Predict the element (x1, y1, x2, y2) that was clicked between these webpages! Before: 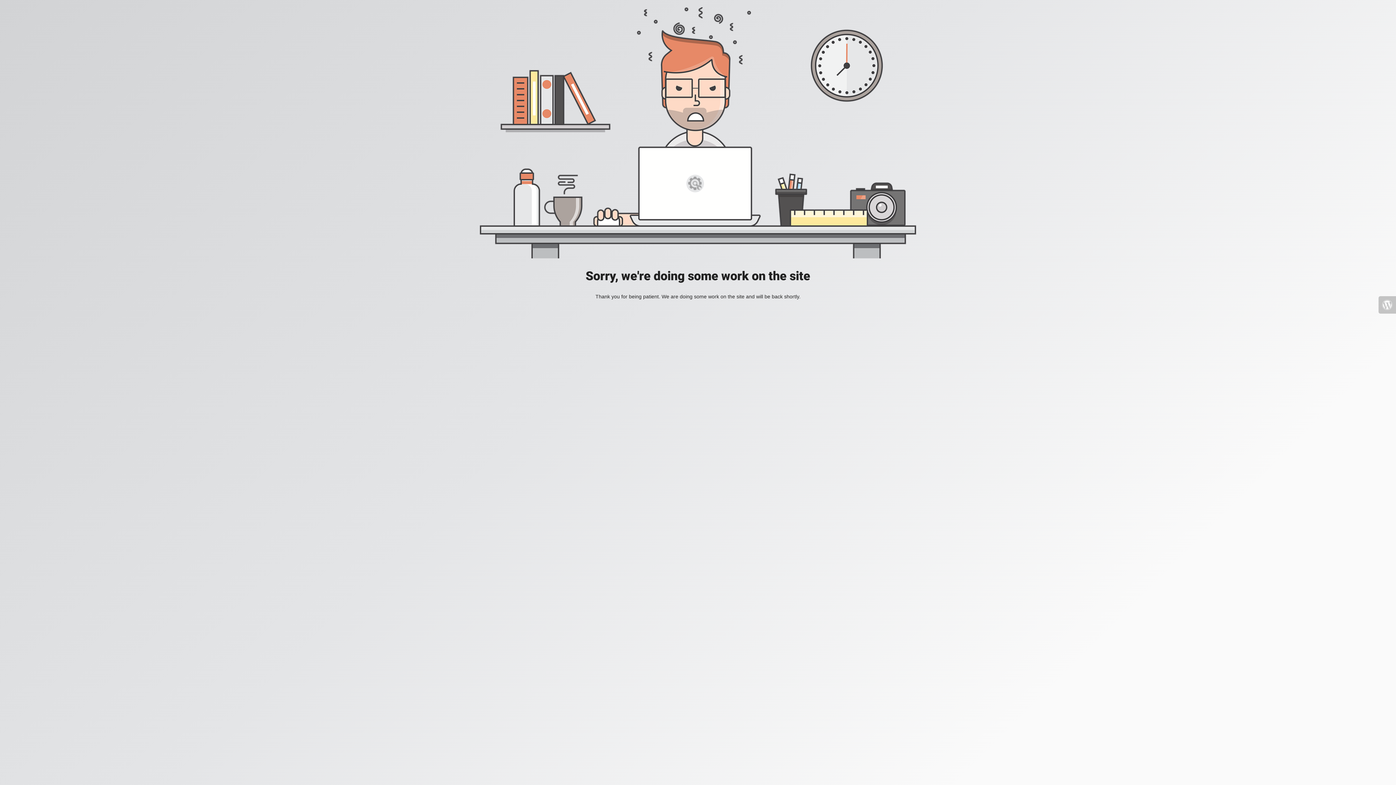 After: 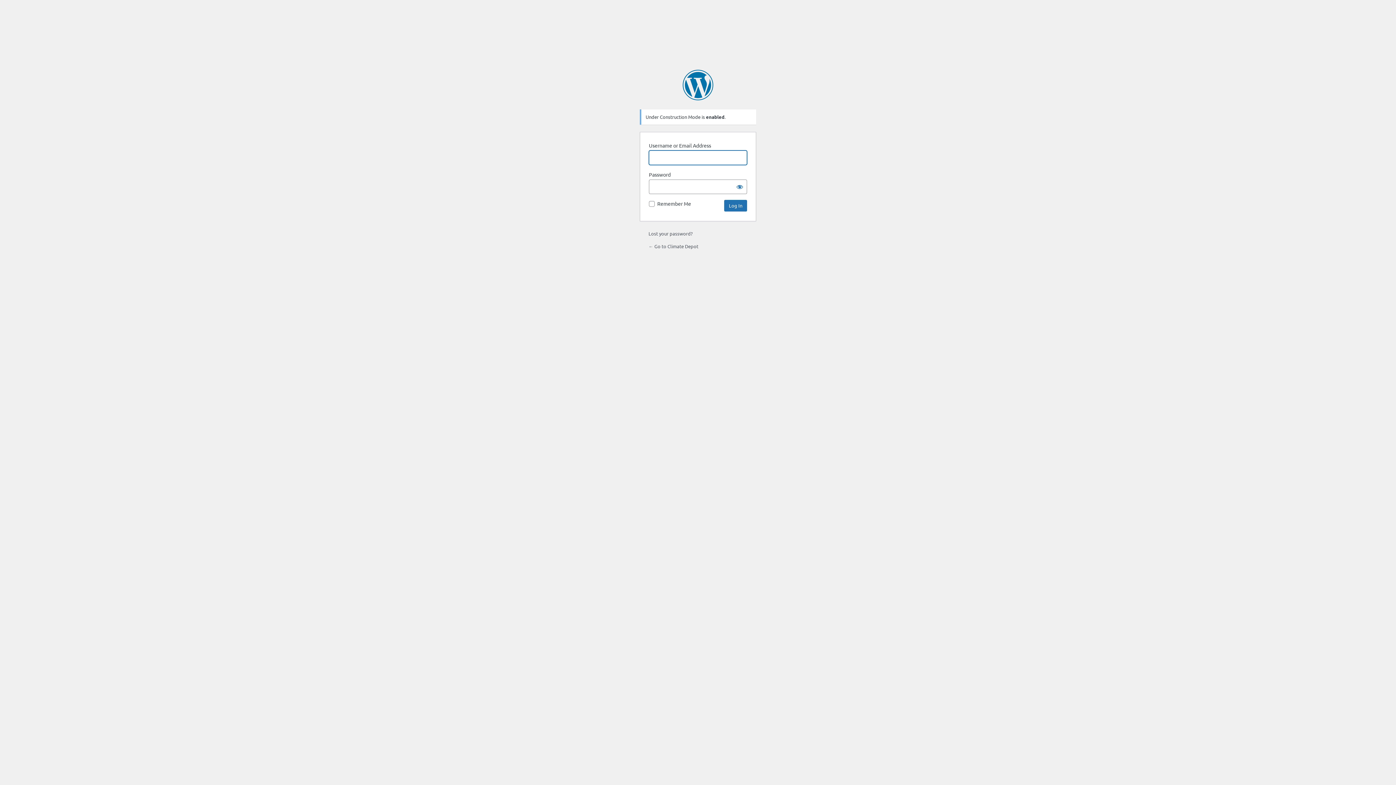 Action: bbox: (1378, 296, 1396, 313)